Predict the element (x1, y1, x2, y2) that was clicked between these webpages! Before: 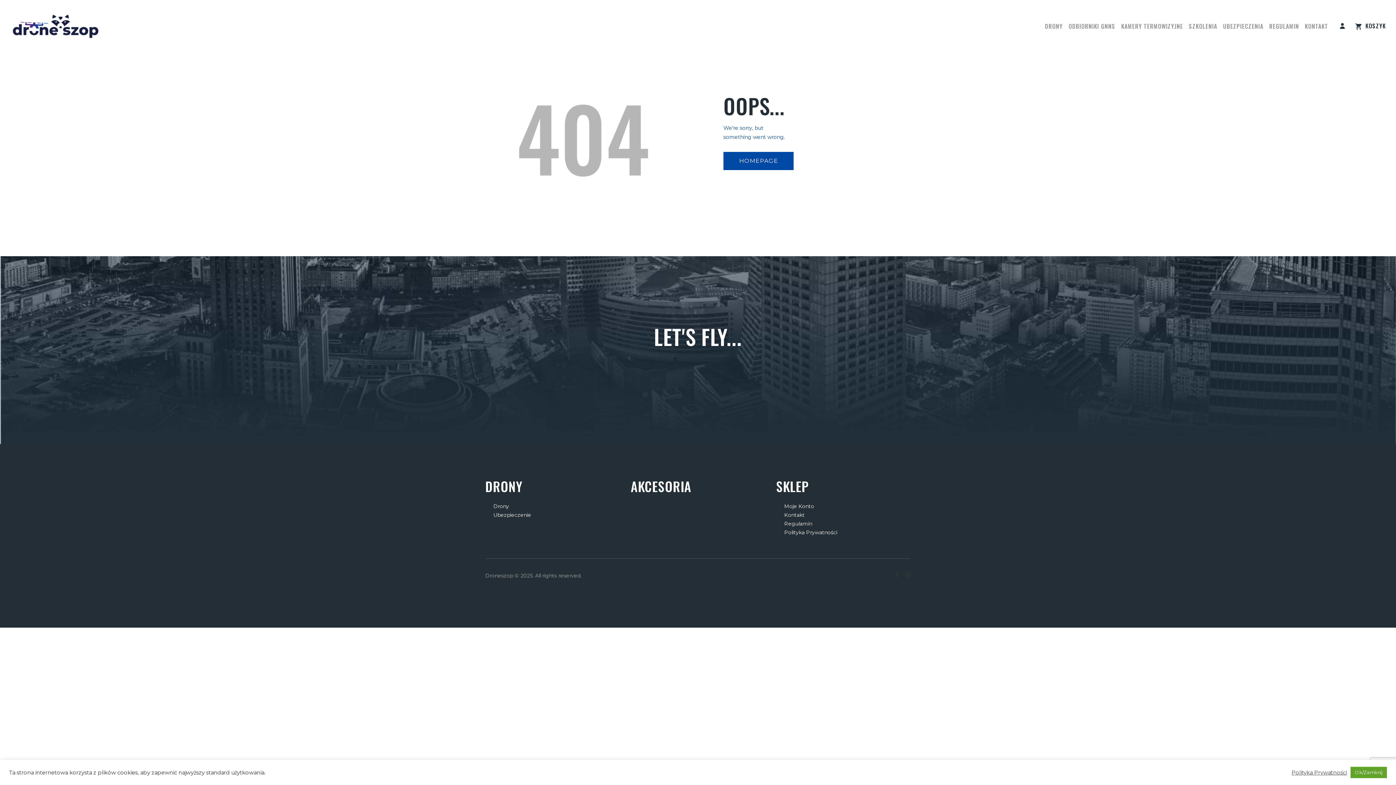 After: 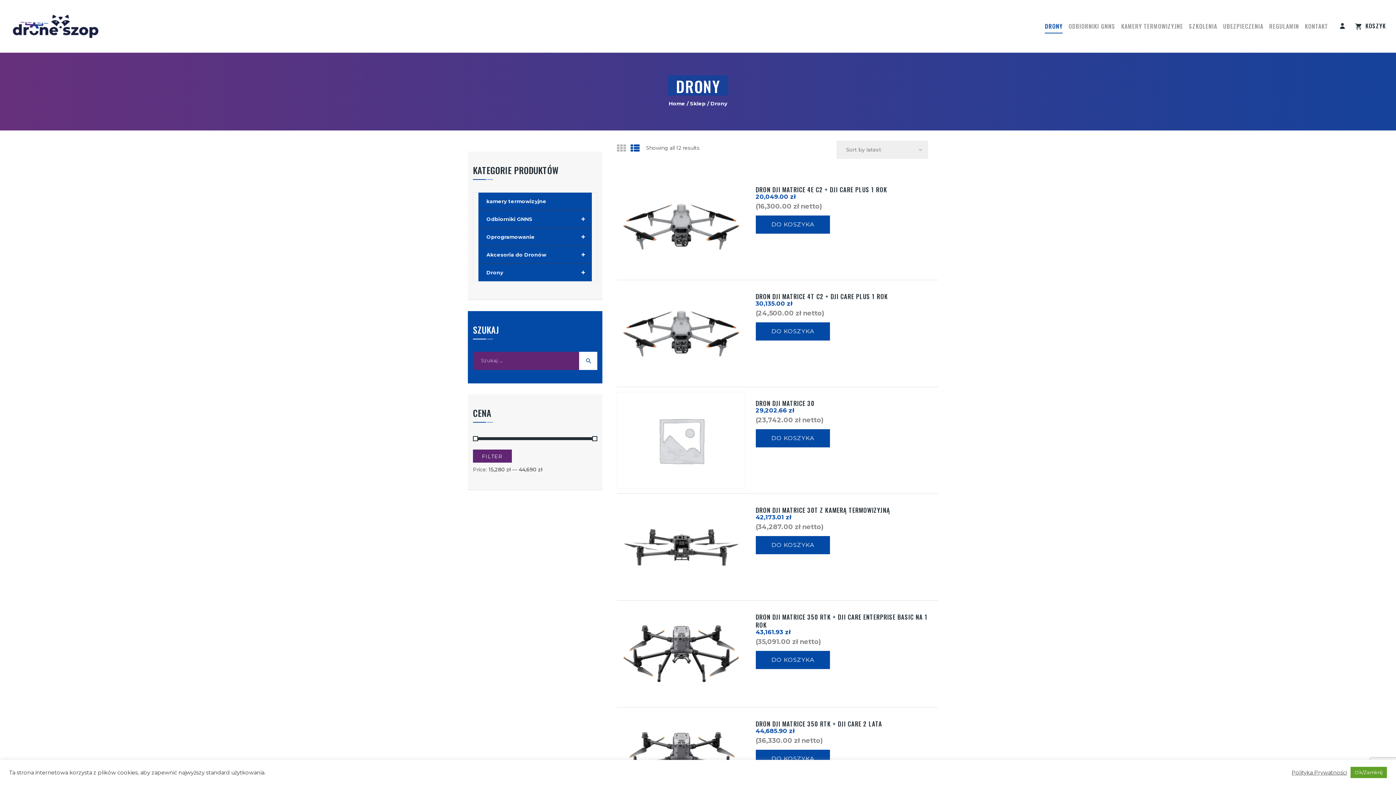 Action: bbox: (493, 503, 509, 509) label: Drony